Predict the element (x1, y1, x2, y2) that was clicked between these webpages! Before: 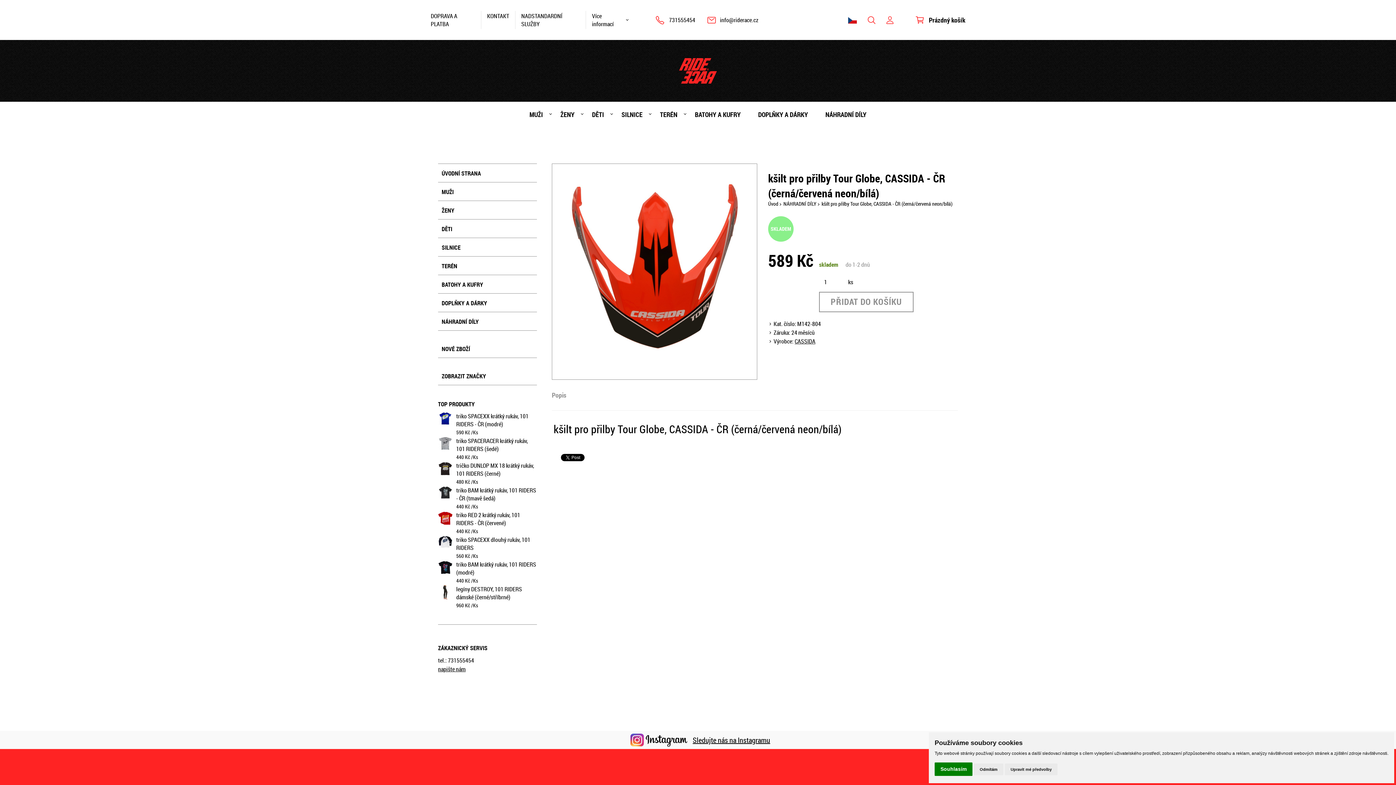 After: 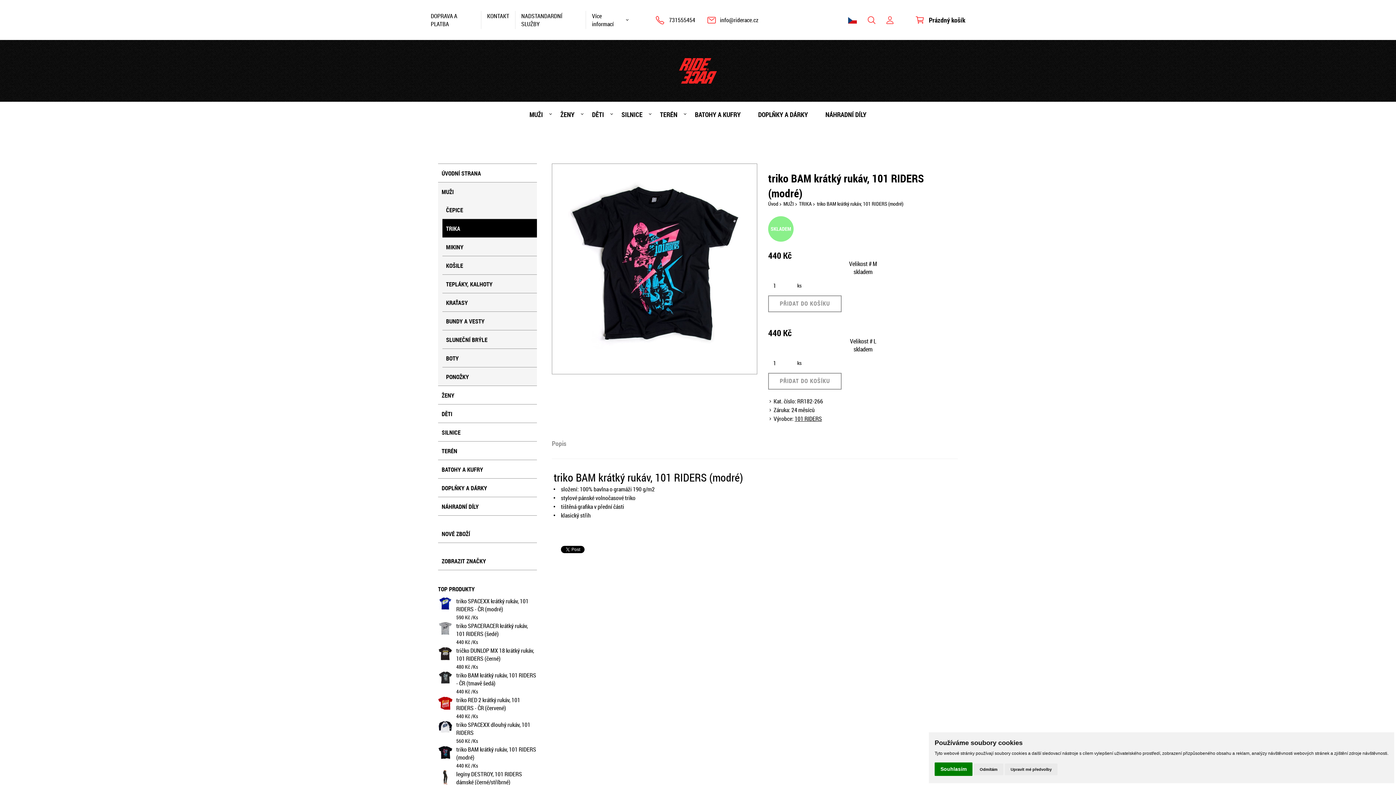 Action: label: triko BAM krátký rukáv, 101 RIDERS (modré) bbox: (456, 560, 536, 576)